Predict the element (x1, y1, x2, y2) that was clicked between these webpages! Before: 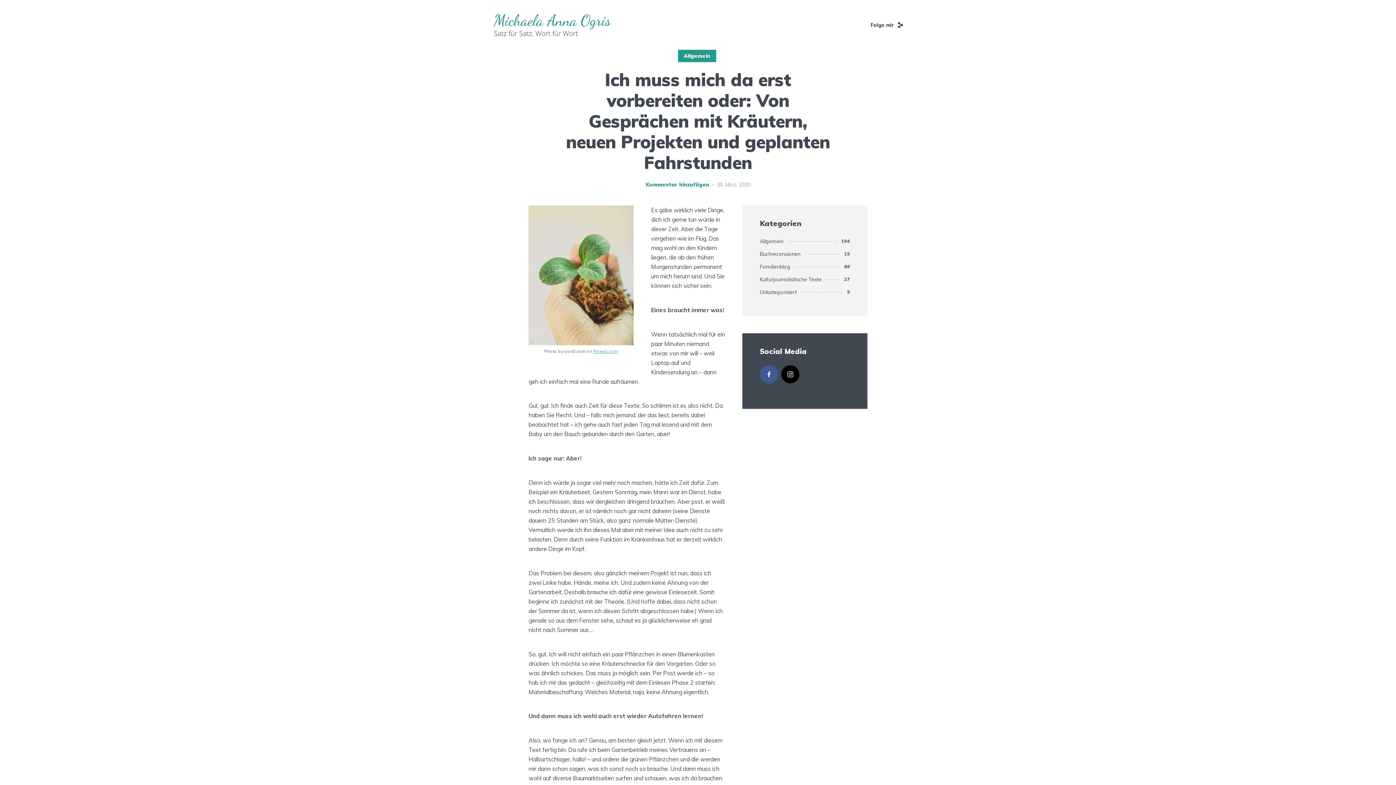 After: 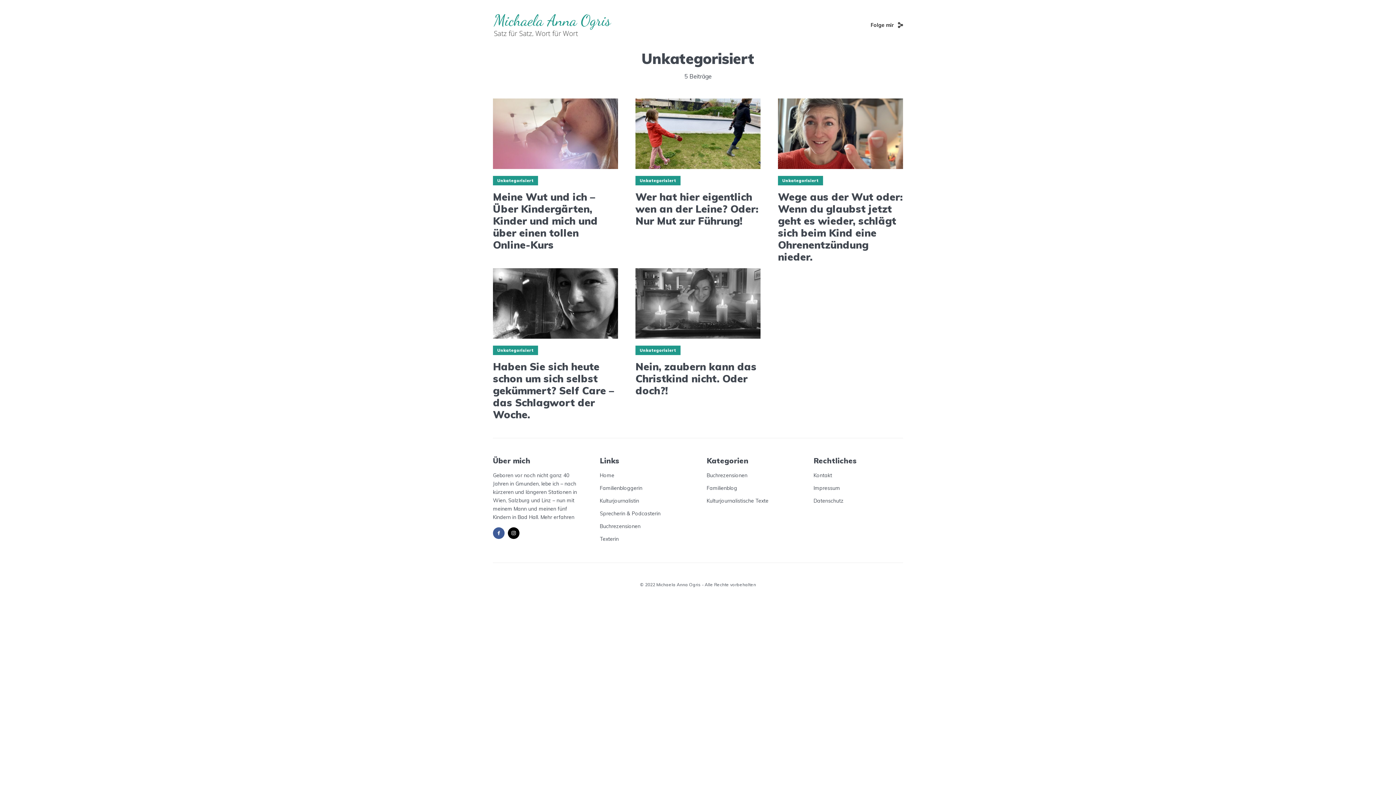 Action: label: Unkategorisiert bbox: (760, 288, 800, 296)